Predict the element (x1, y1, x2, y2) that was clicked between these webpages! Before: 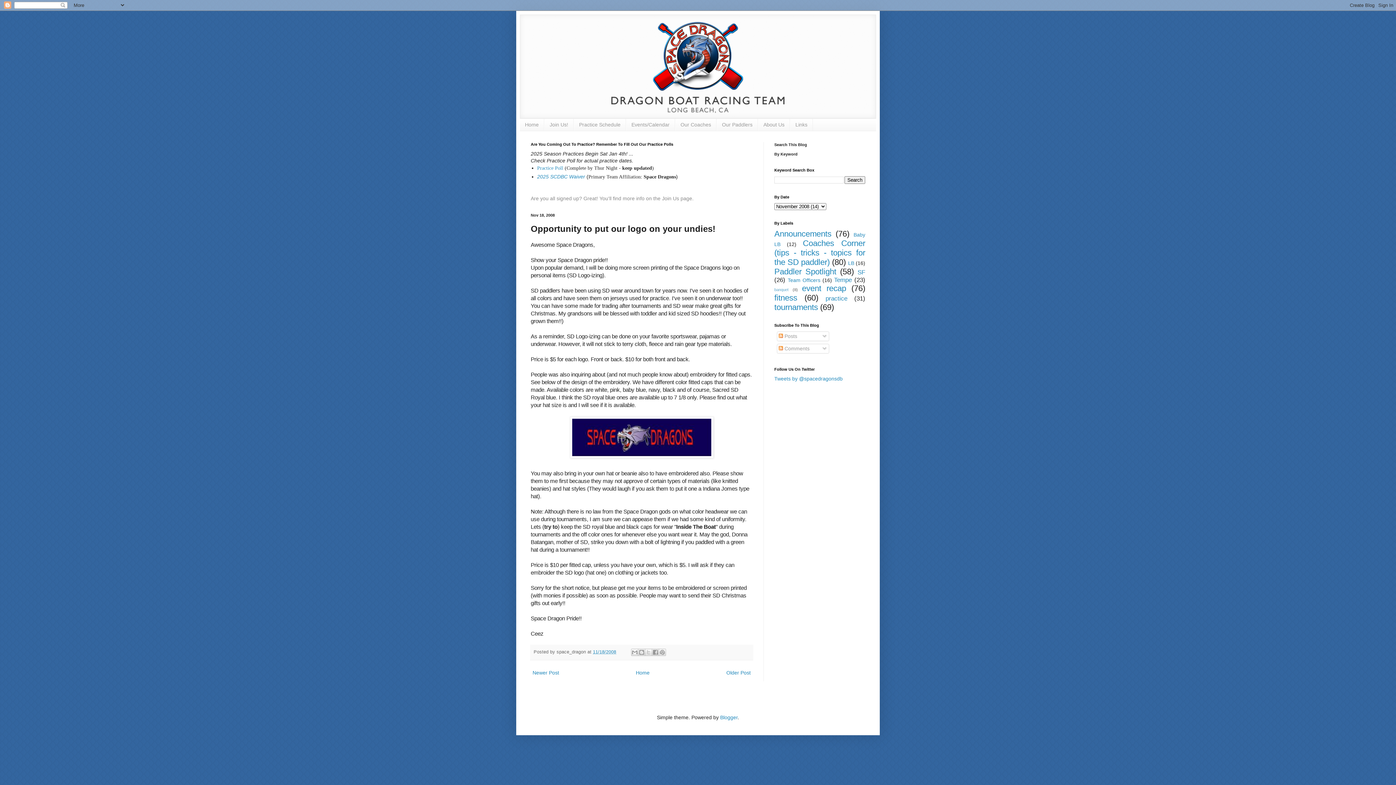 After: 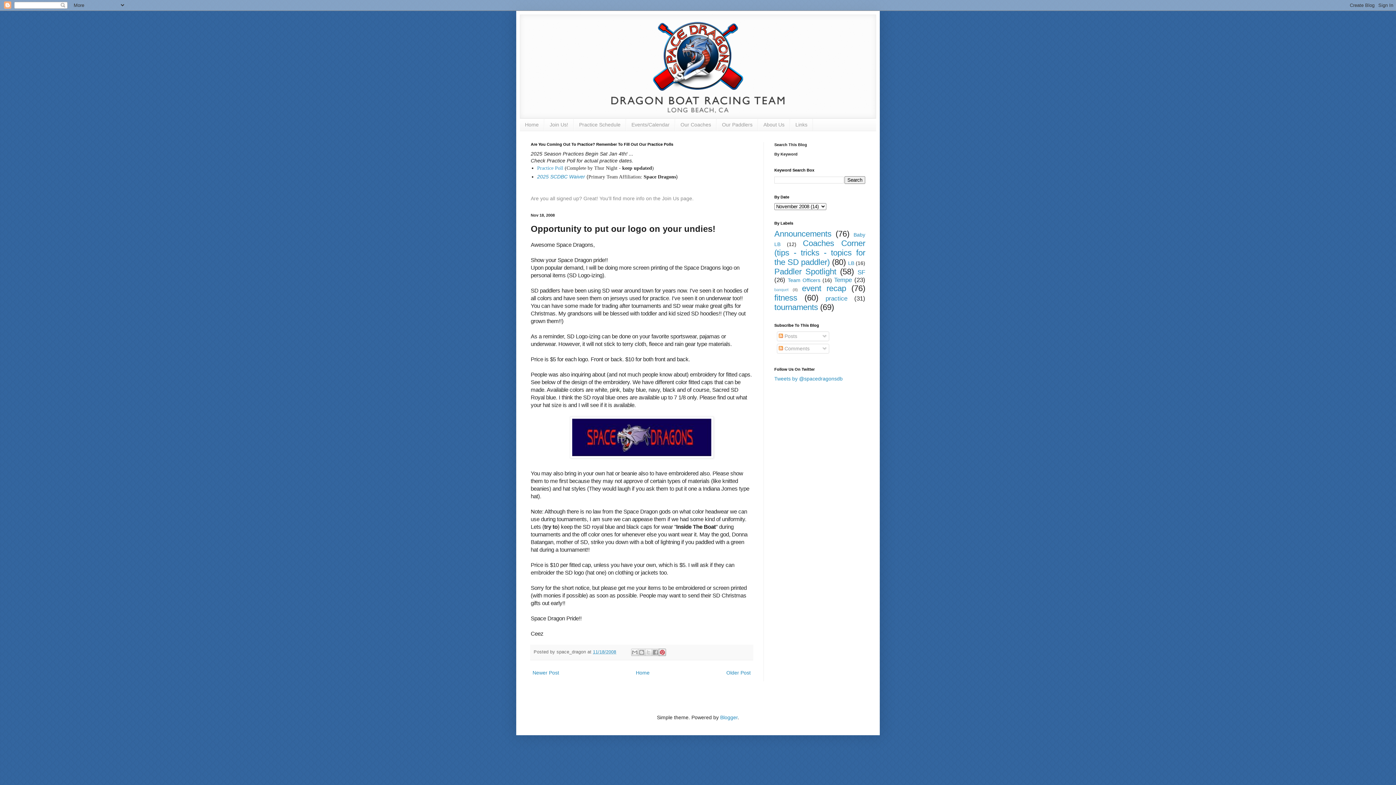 Action: bbox: (658, 649, 666, 656) label: Share to Pinterest